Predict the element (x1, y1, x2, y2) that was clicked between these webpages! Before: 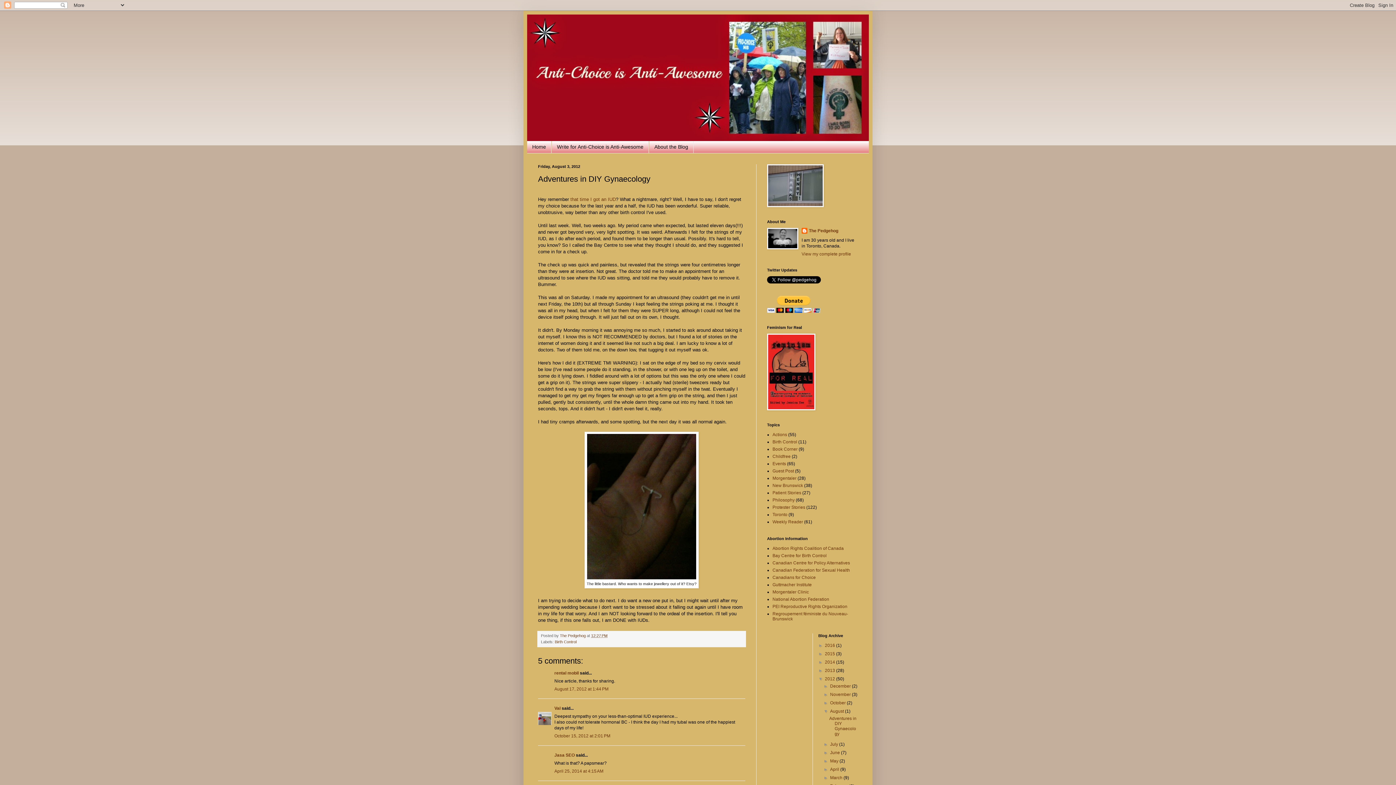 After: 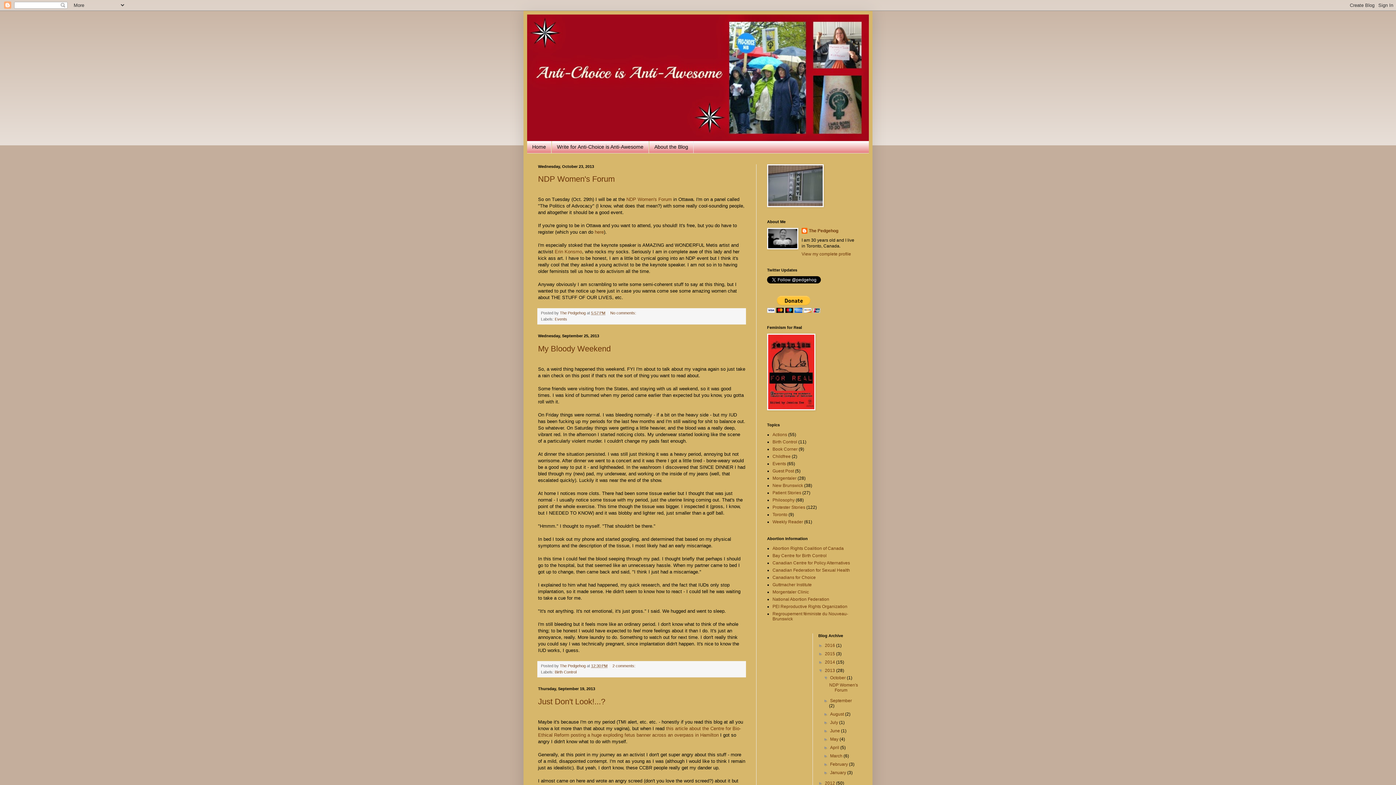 Action: bbox: (825, 668, 836, 673) label: 2013 